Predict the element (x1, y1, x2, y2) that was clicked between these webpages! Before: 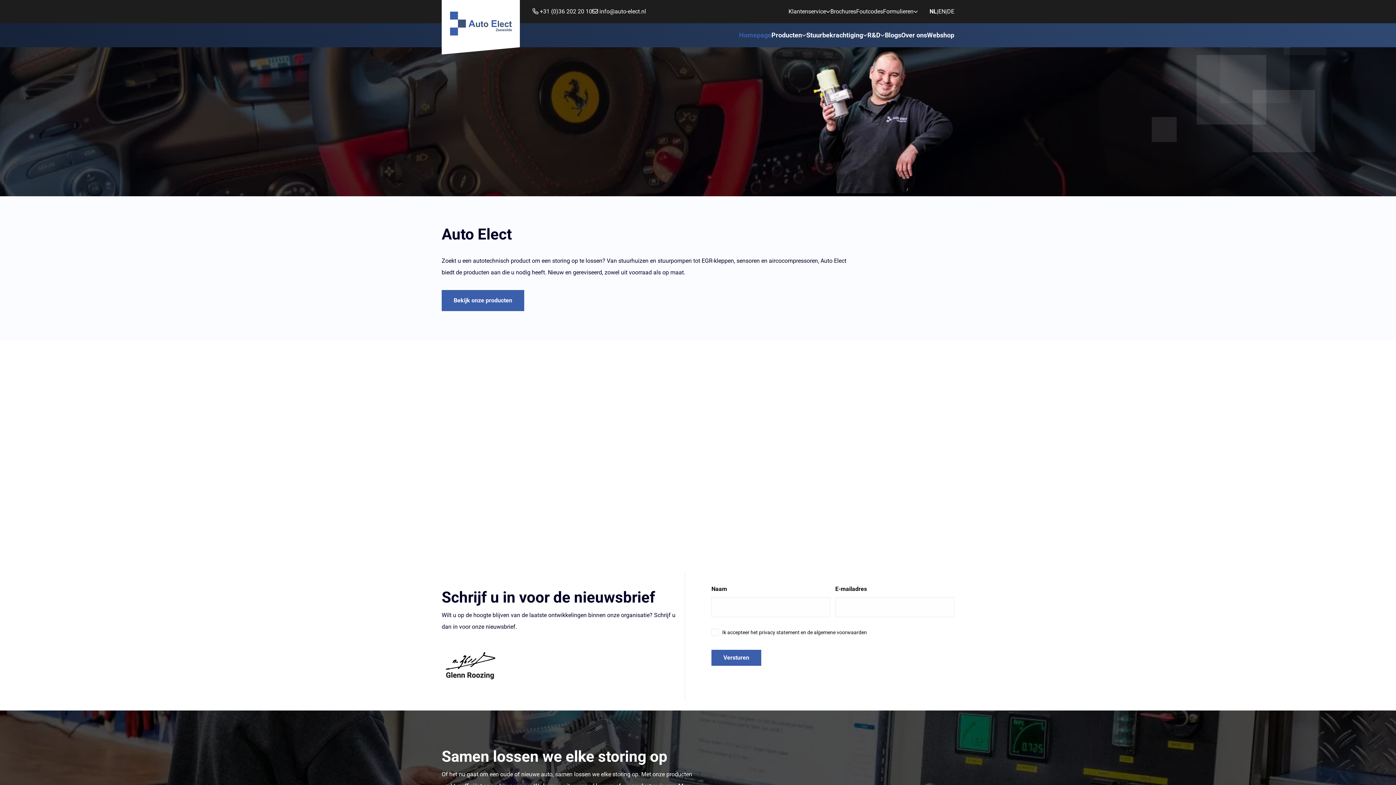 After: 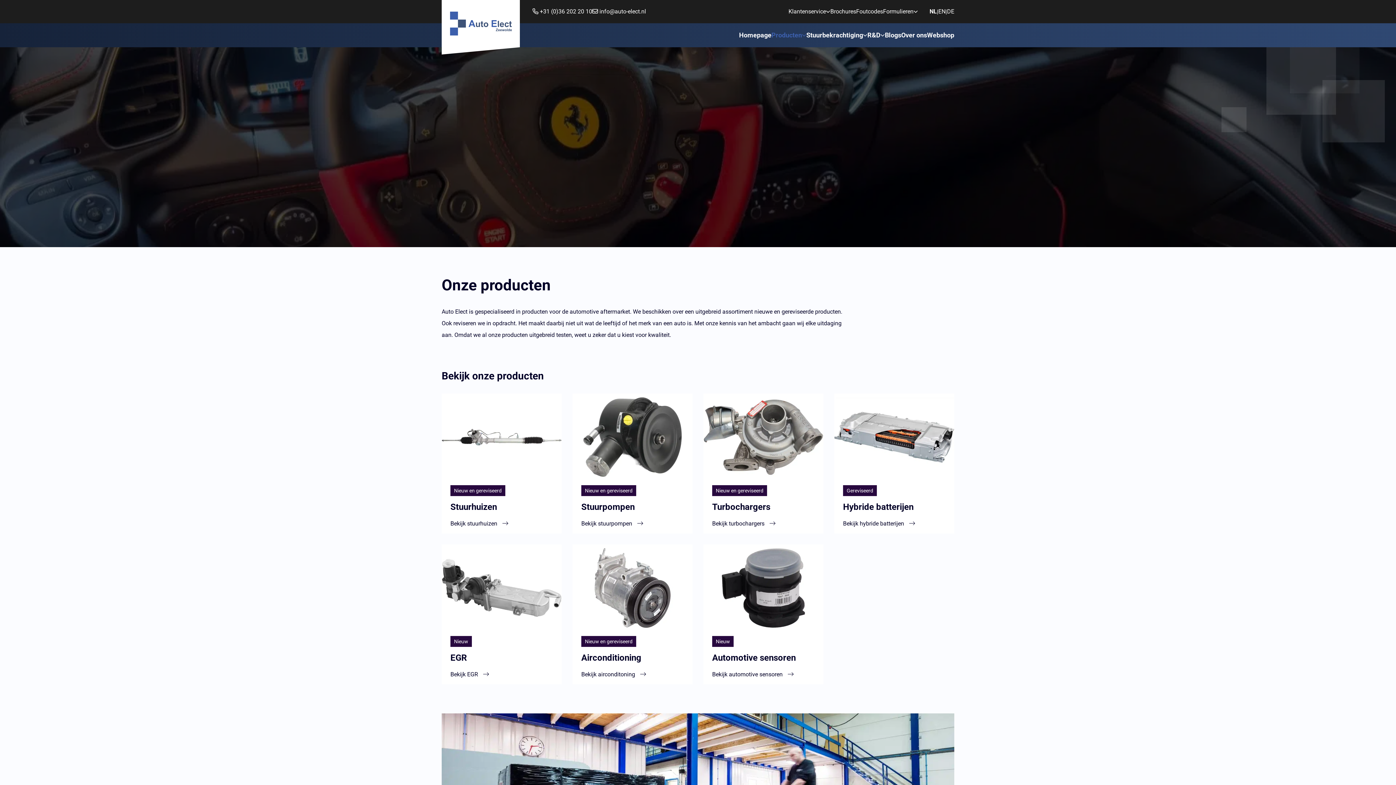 Action: label: Bekijk onze producten bbox: (441, 290, 524, 311)